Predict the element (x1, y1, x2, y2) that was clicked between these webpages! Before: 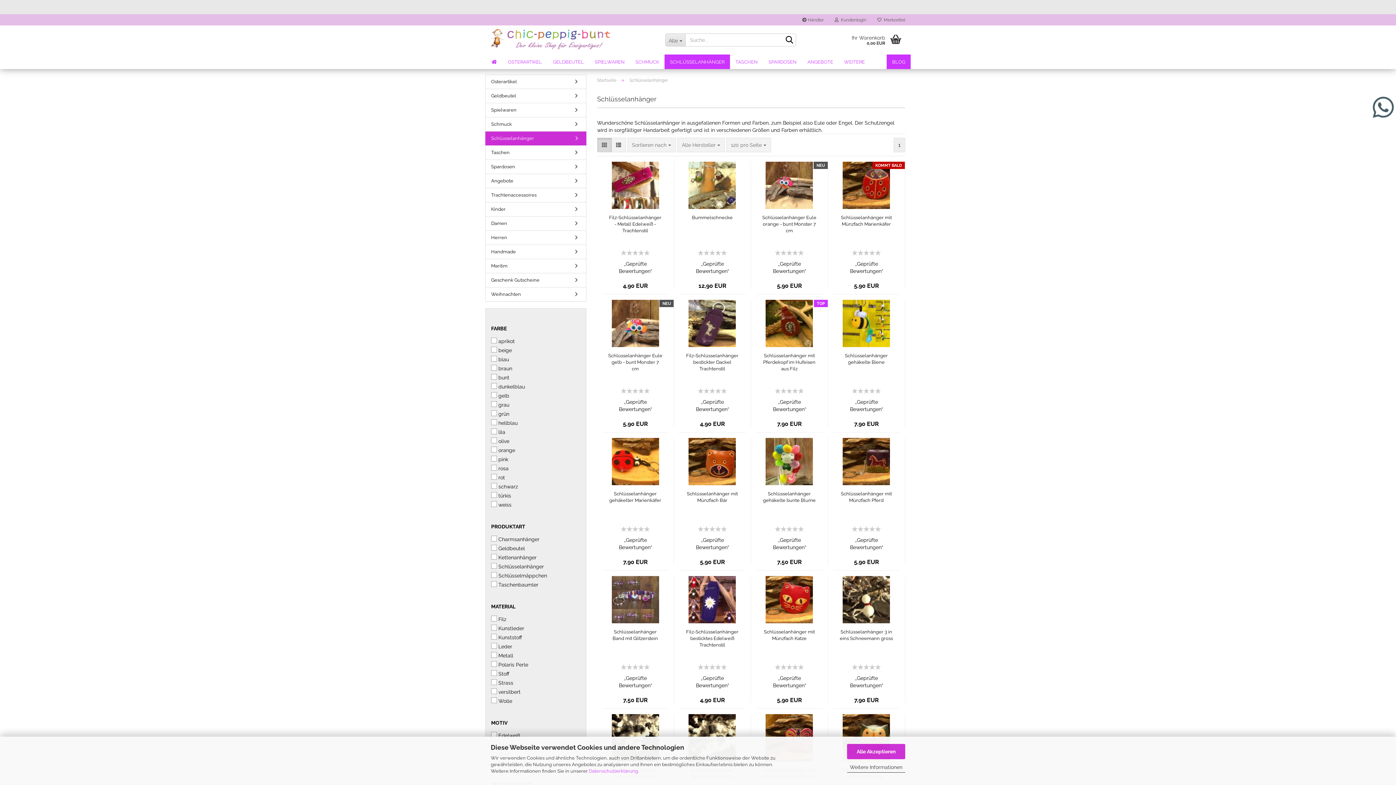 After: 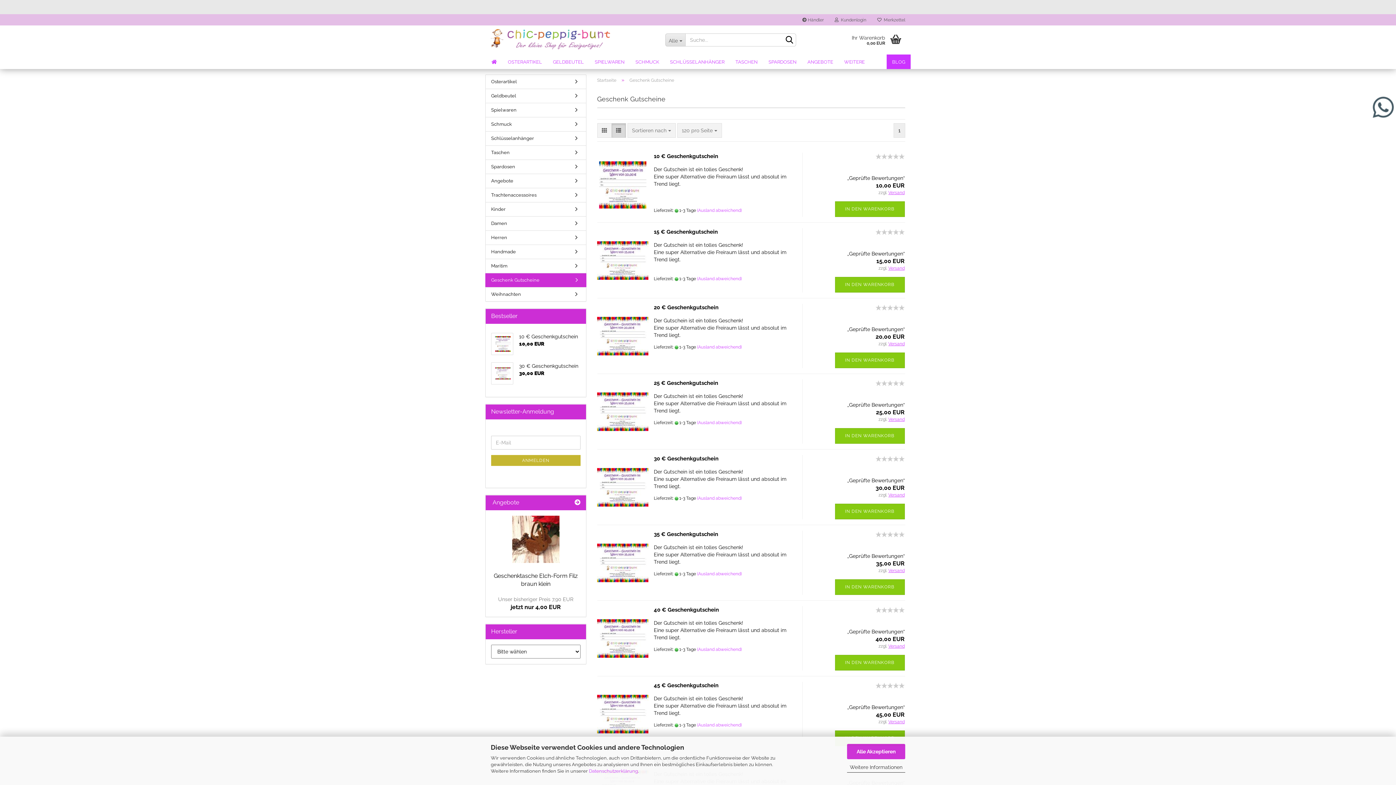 Action: label: Geschenk Gutscheine bbox: (485, 273, 586, 287)